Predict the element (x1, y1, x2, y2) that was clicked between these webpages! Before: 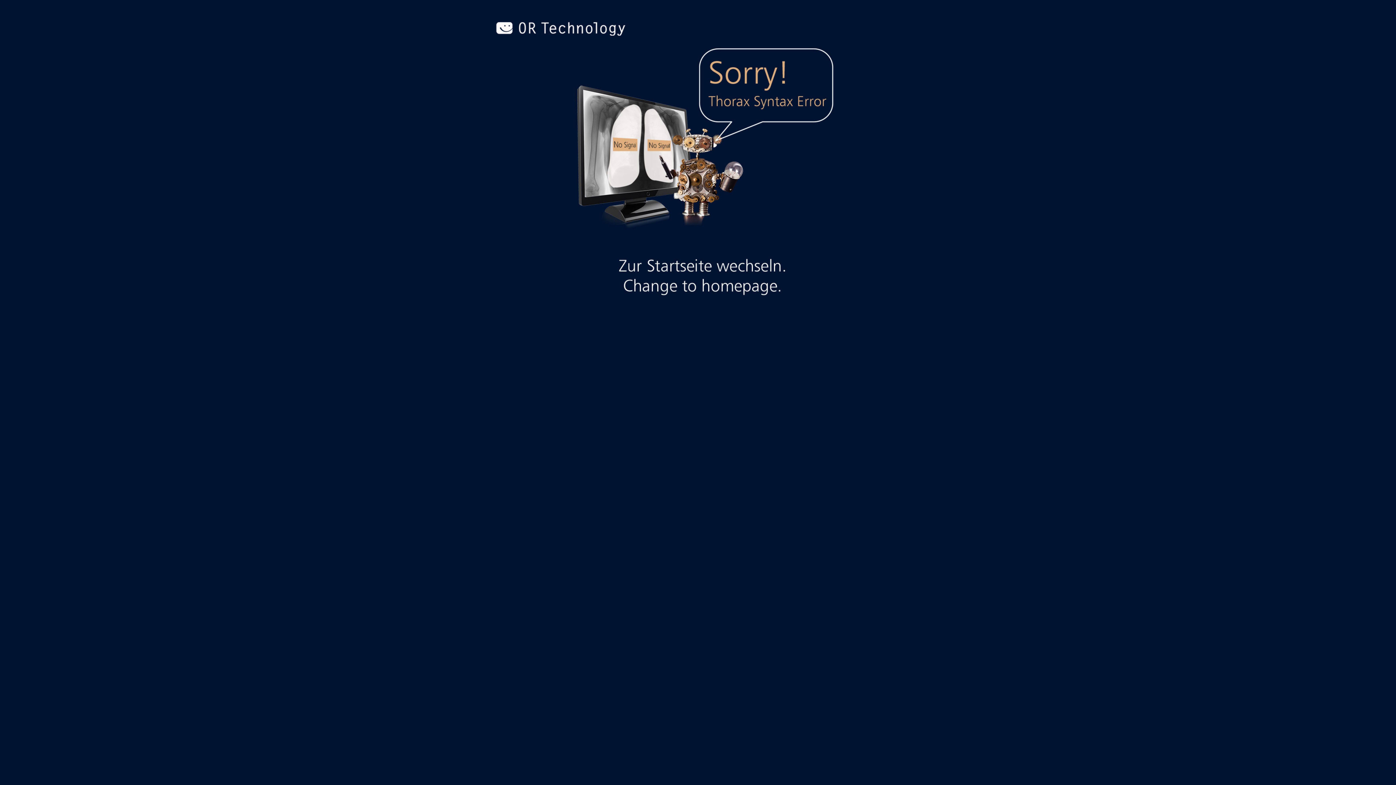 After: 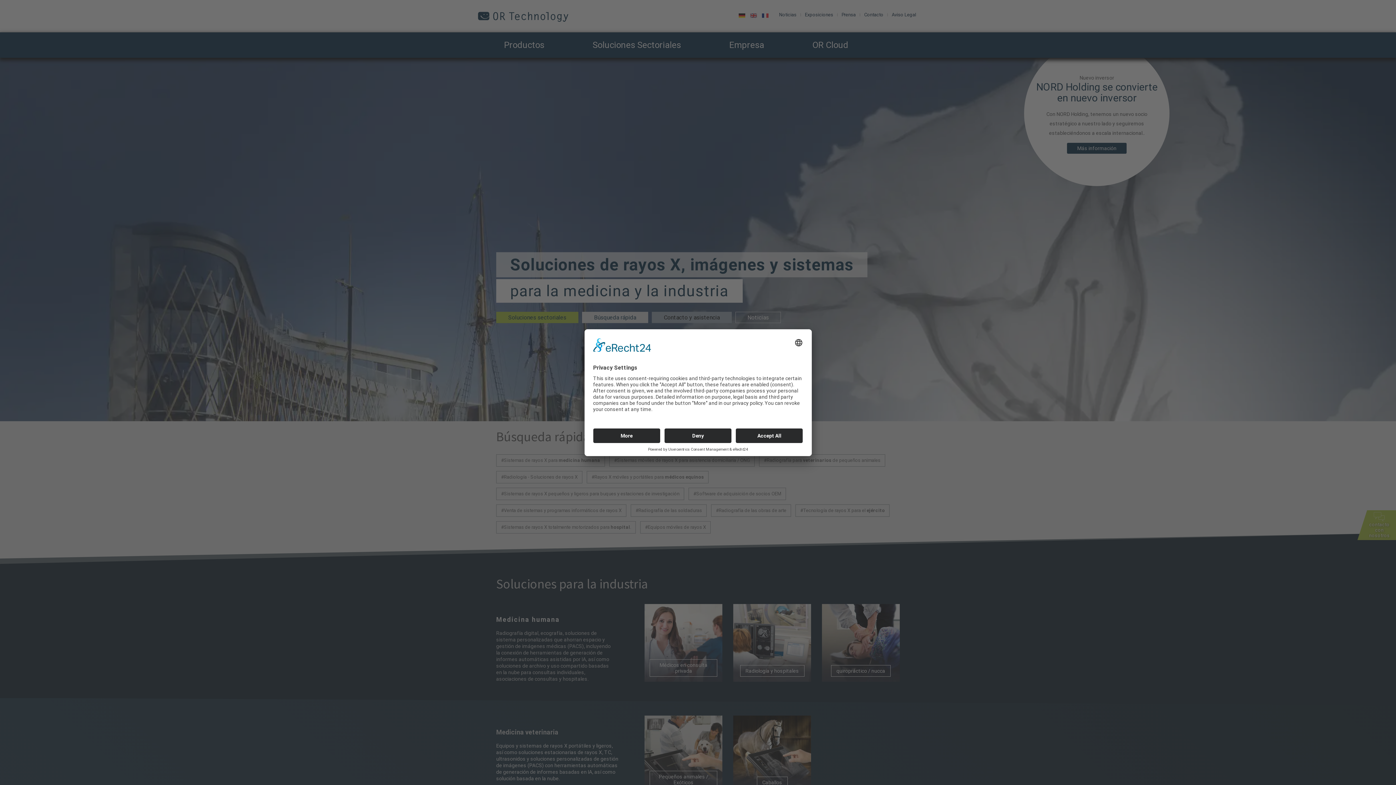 Action: bbox: (478, 320, 917, 325)